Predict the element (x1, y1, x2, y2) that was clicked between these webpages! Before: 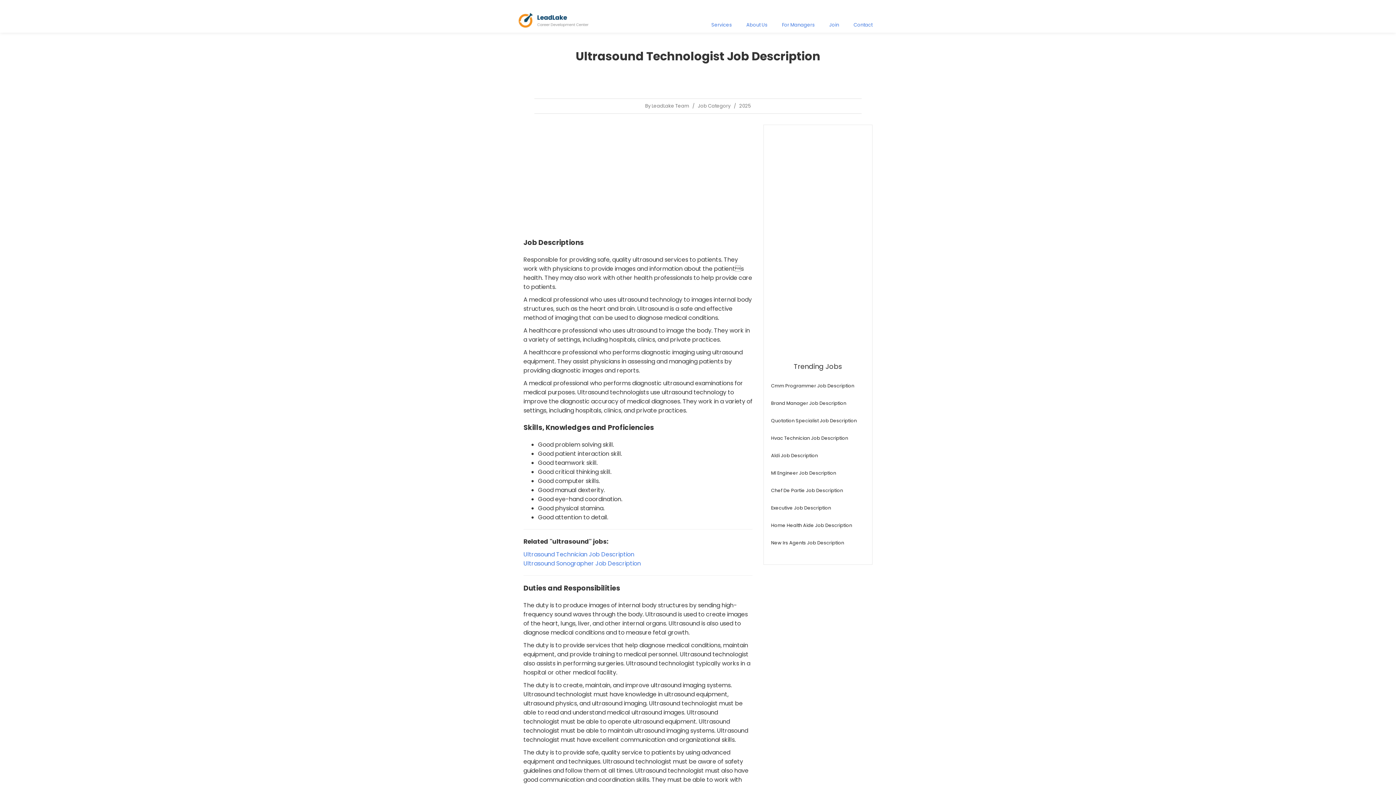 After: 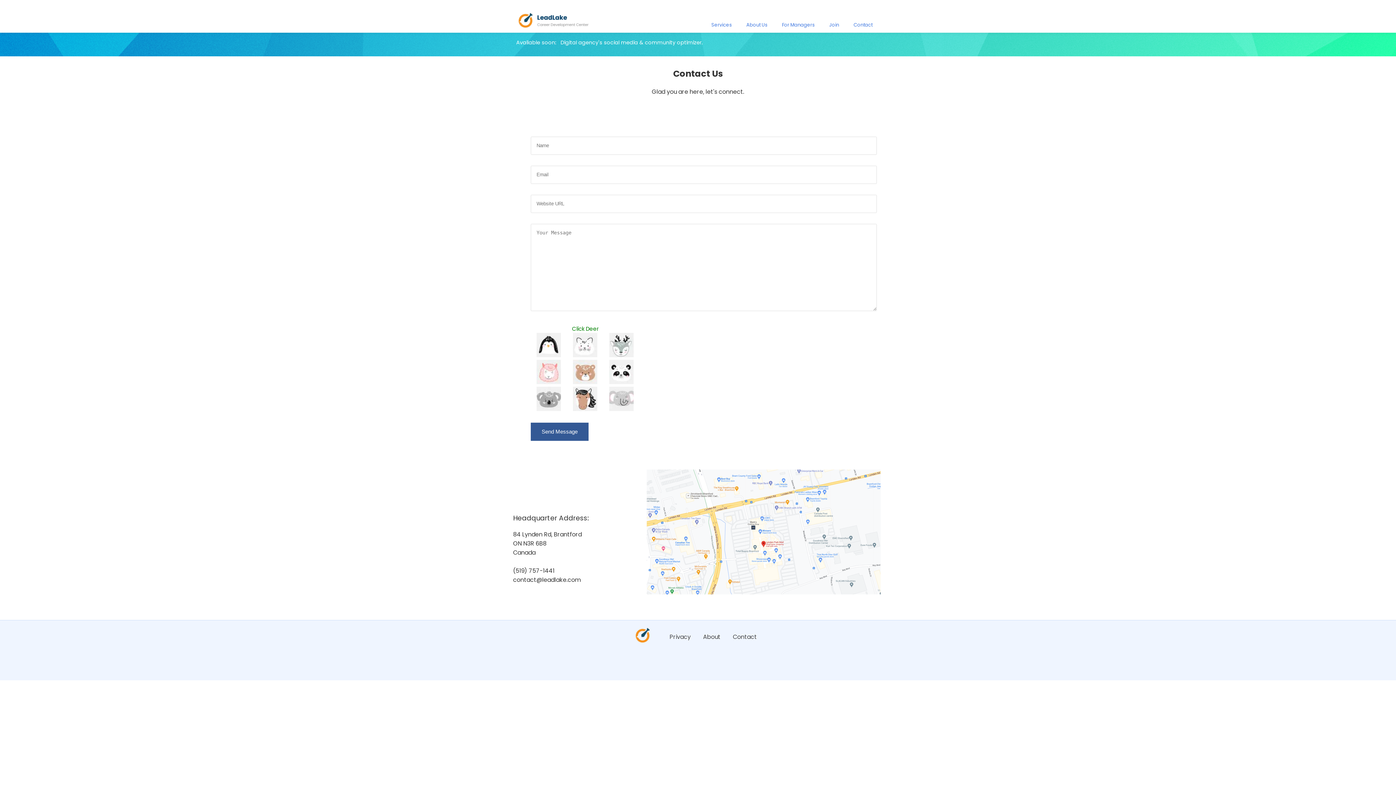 Action: label: Contact bbox: (846, 21, 880, 28)